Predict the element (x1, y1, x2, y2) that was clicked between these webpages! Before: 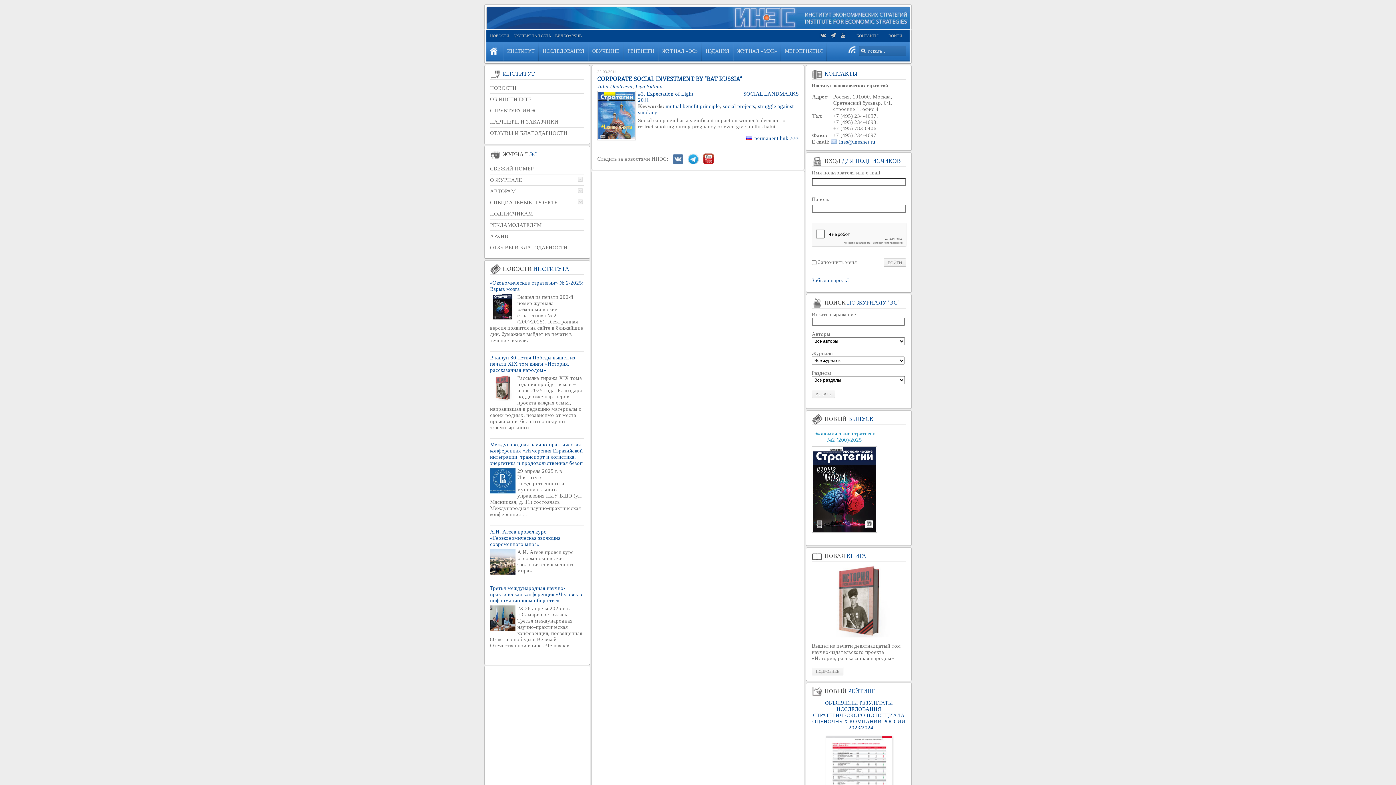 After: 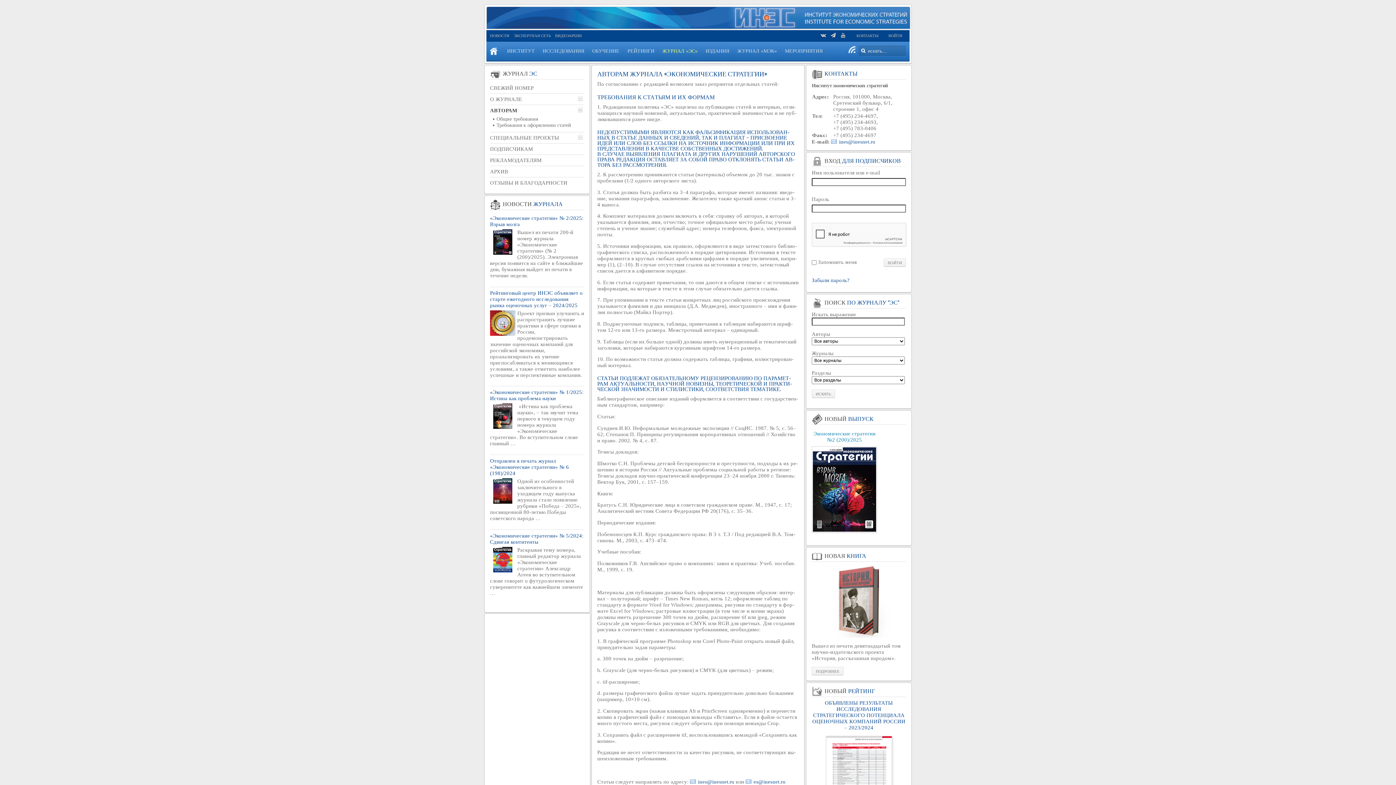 Action: bbox: (490, 185, 584, 196) label: АВТОРАМ